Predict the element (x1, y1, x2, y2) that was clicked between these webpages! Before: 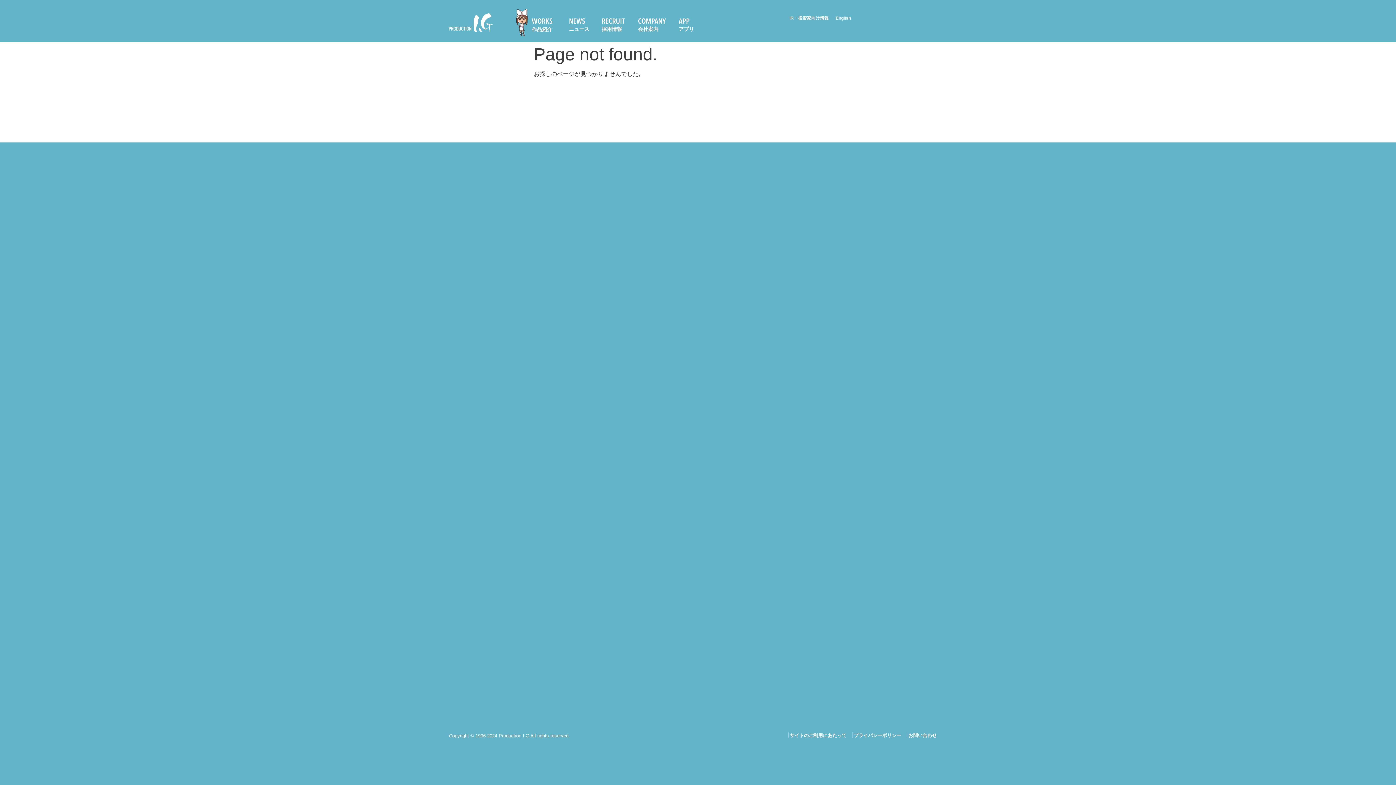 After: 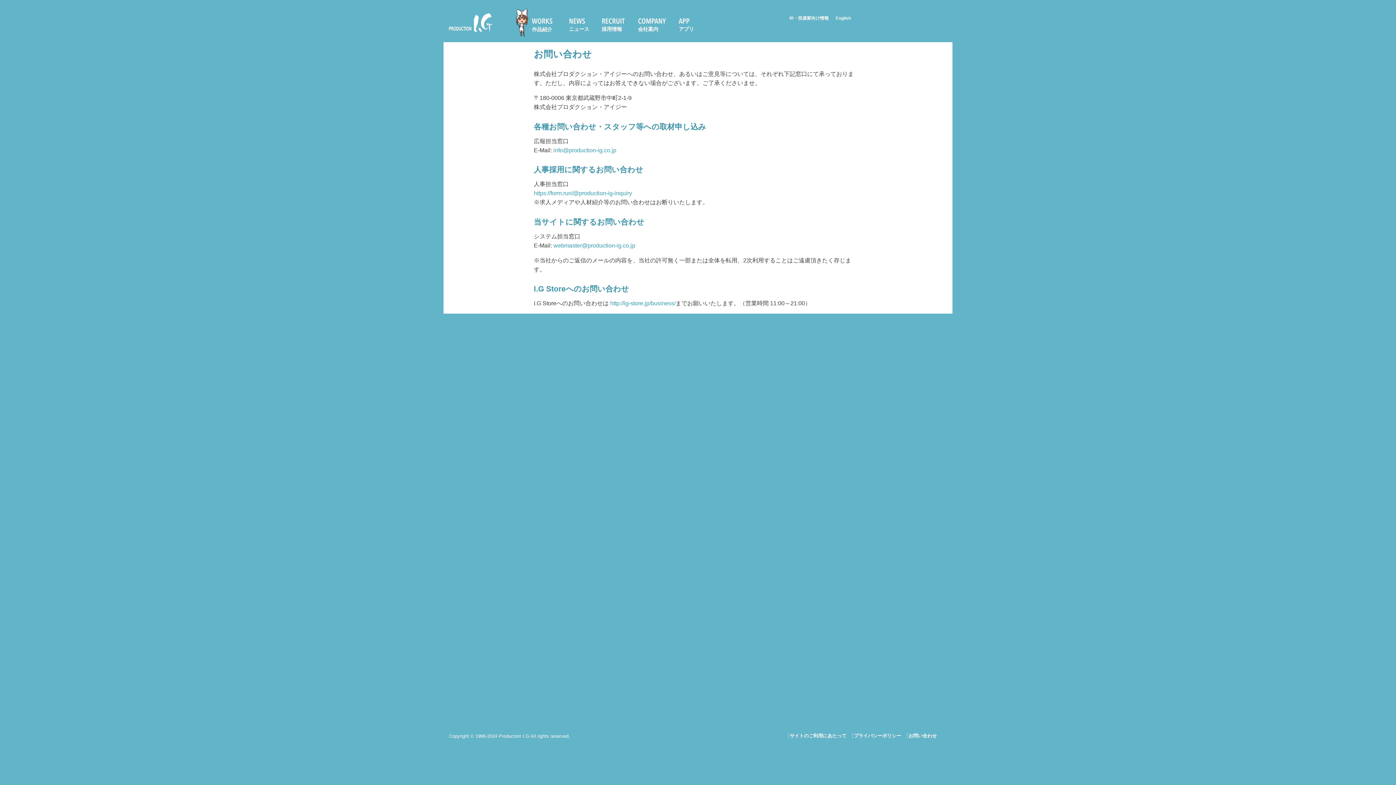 Action: bbox: (907, 732, 942, 738) label: お問い合わせ